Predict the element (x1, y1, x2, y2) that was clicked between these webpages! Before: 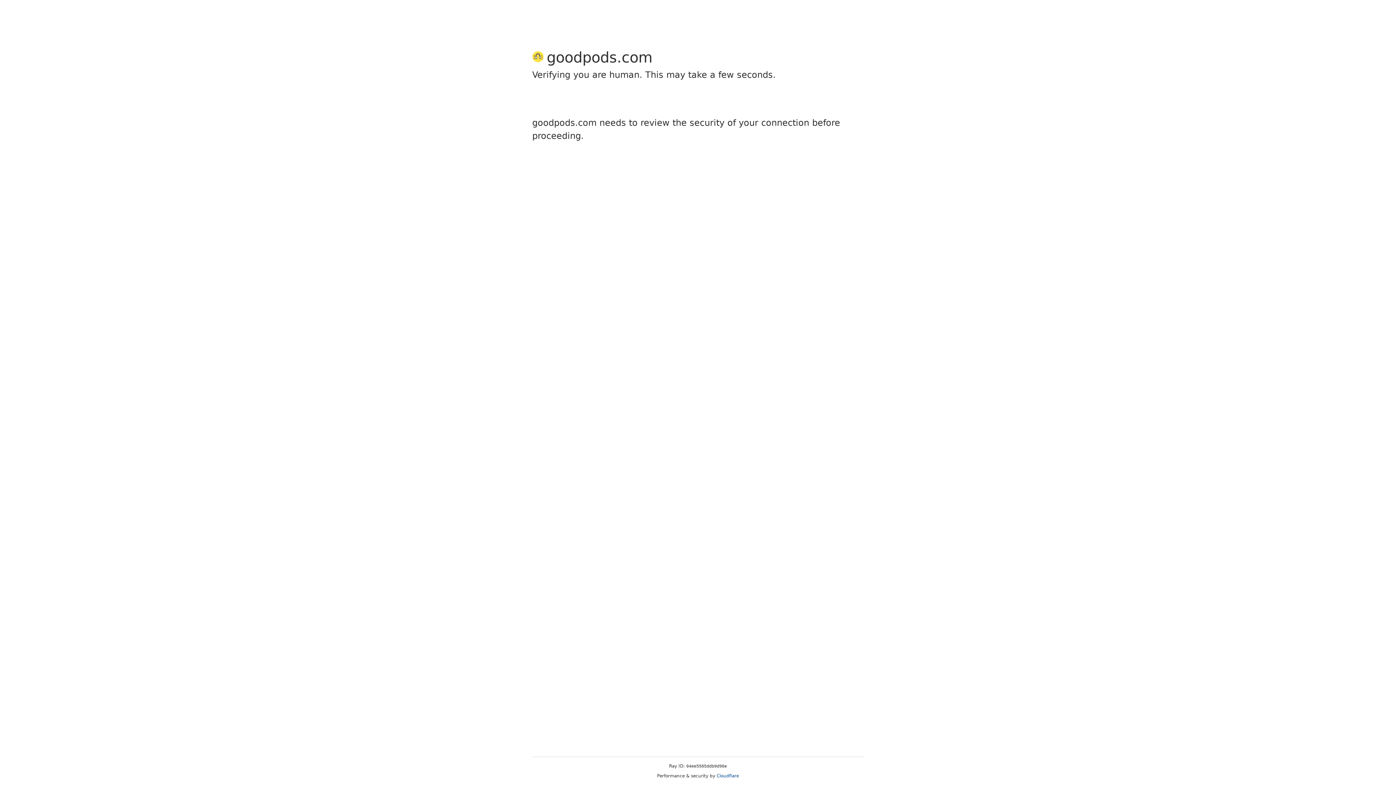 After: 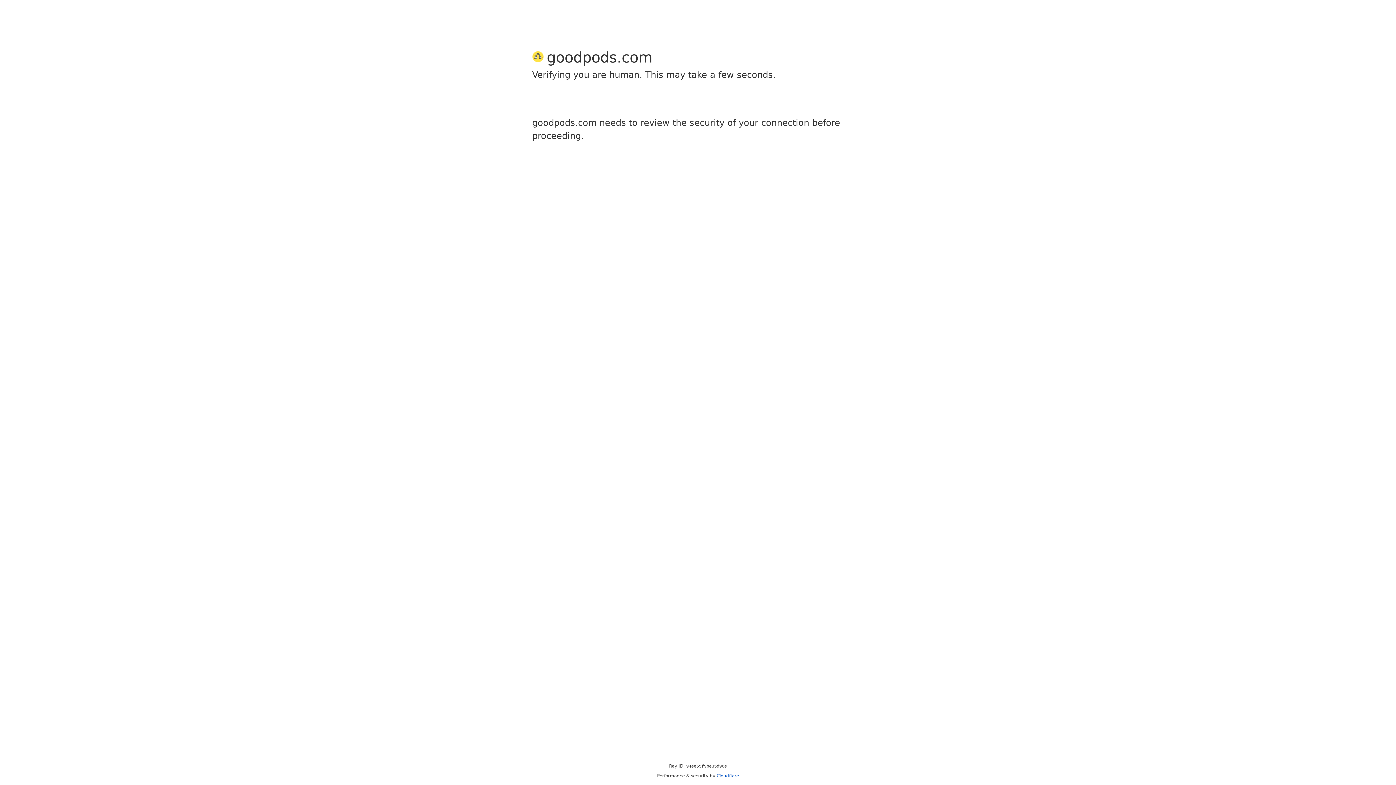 Action: label: Cloudflare bbox: (716, 773, 739, 778)